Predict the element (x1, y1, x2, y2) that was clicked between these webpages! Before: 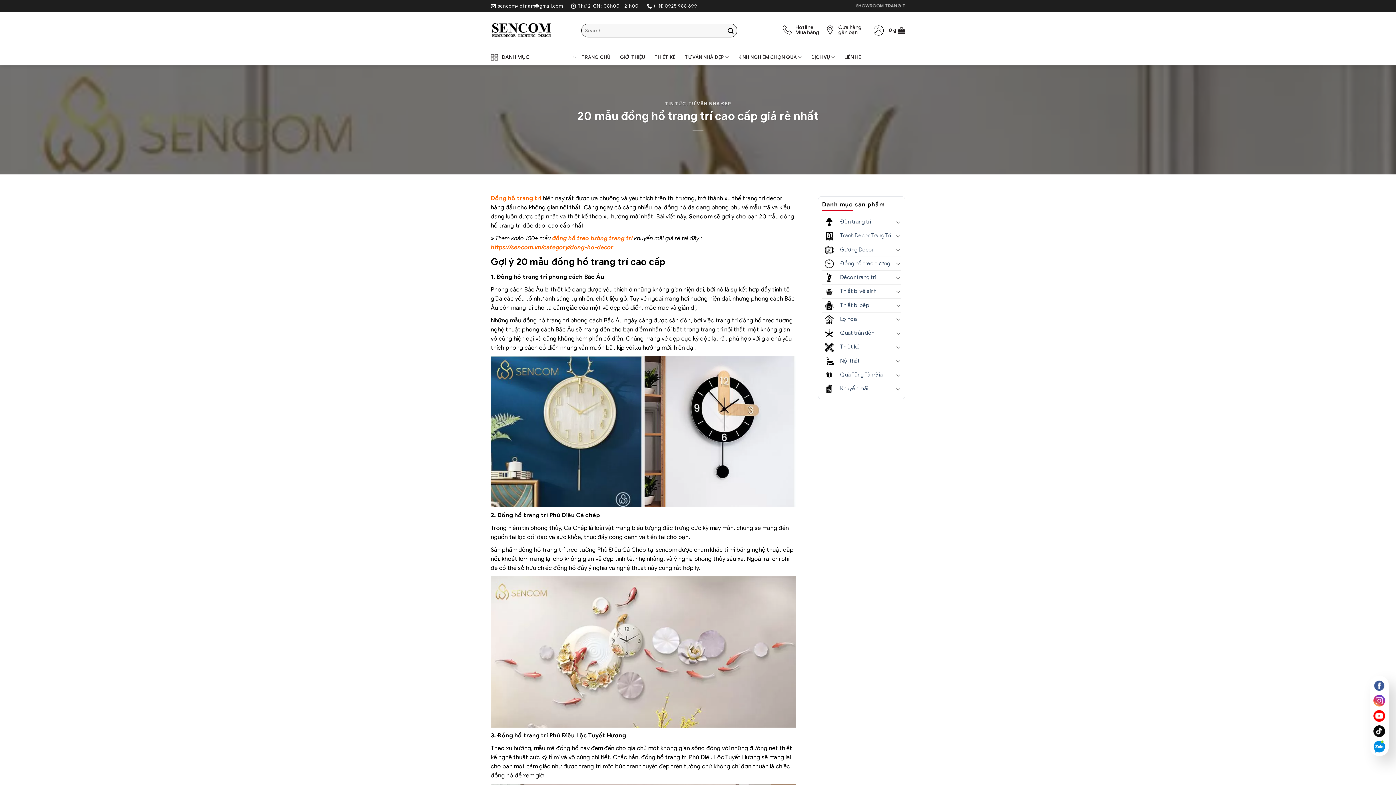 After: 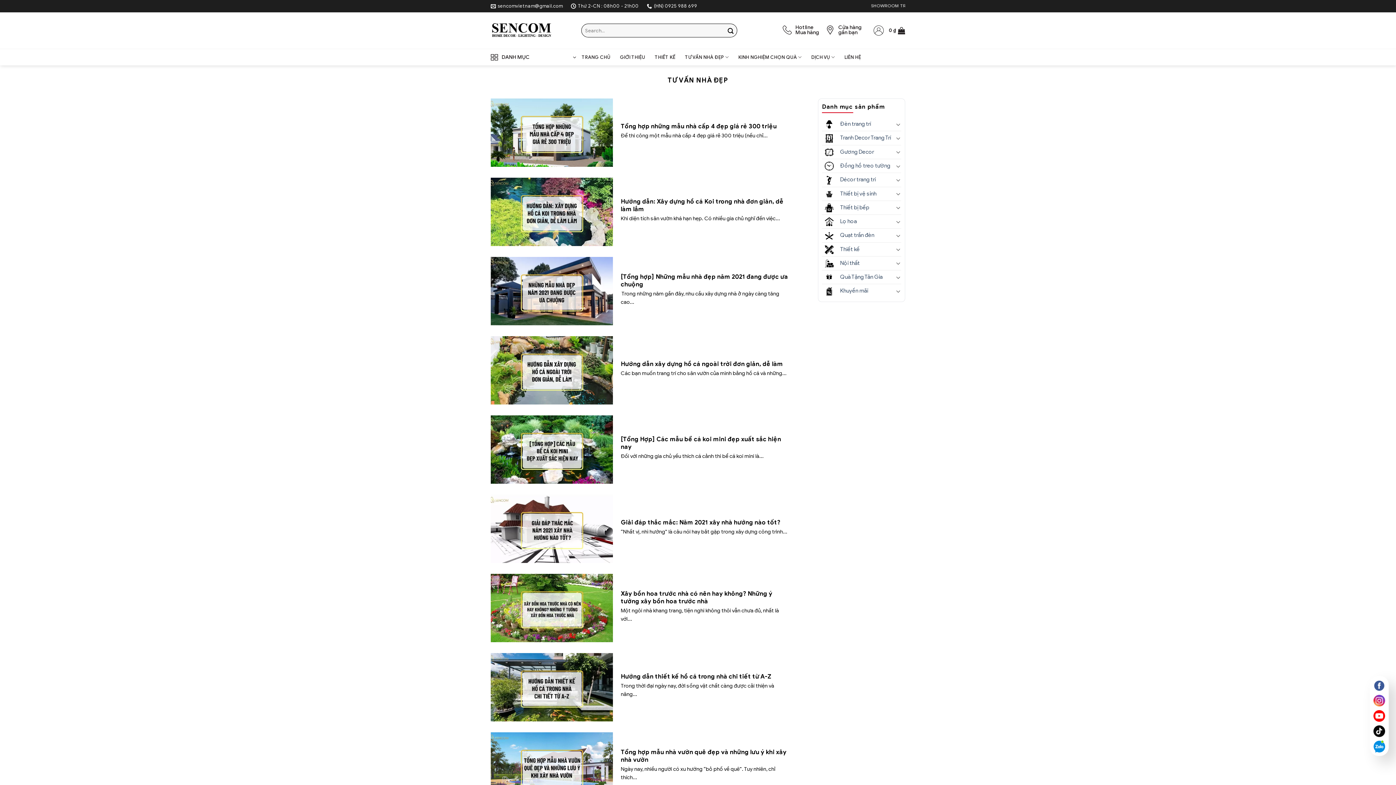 Action: bbox: (685, 50, 729, 64) label: TƯ VẤN NHÀ ĐẸP